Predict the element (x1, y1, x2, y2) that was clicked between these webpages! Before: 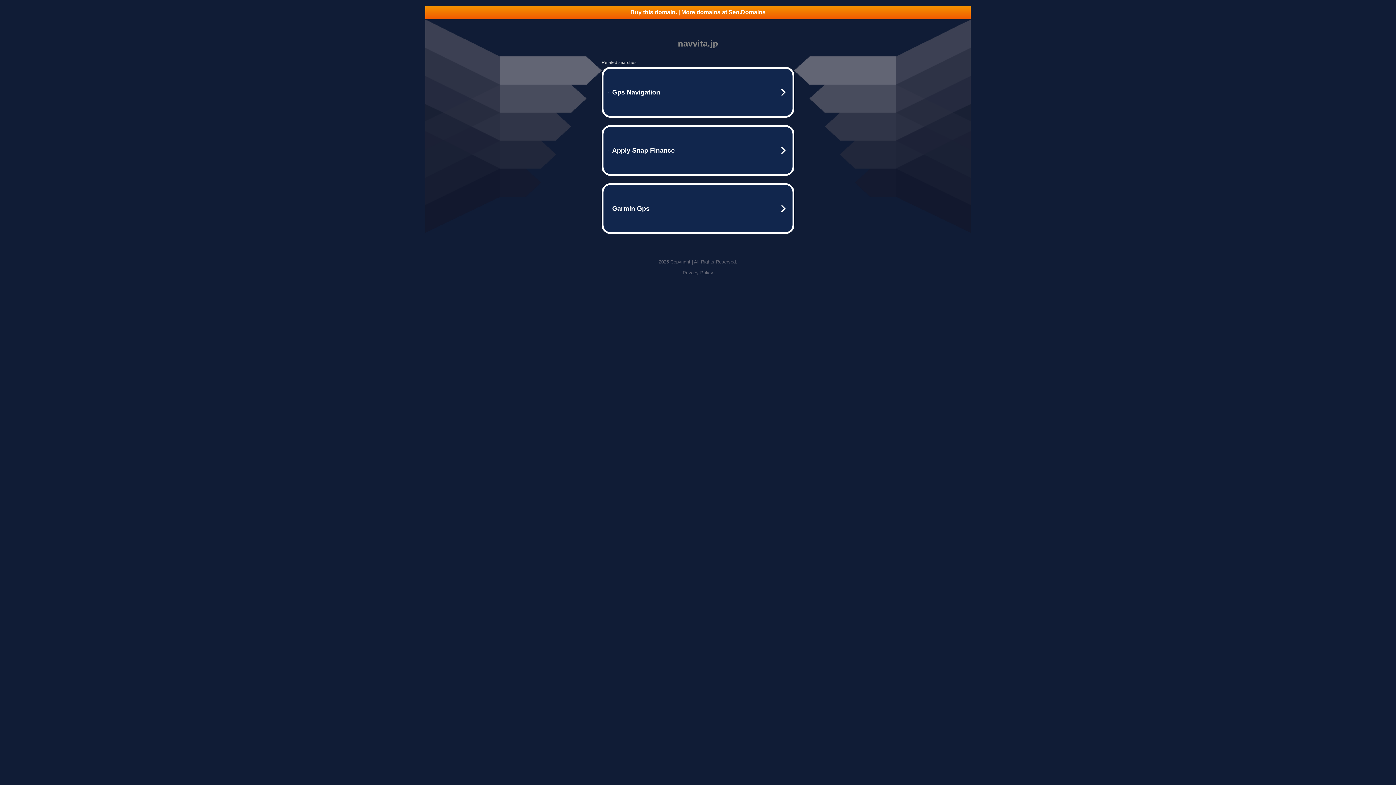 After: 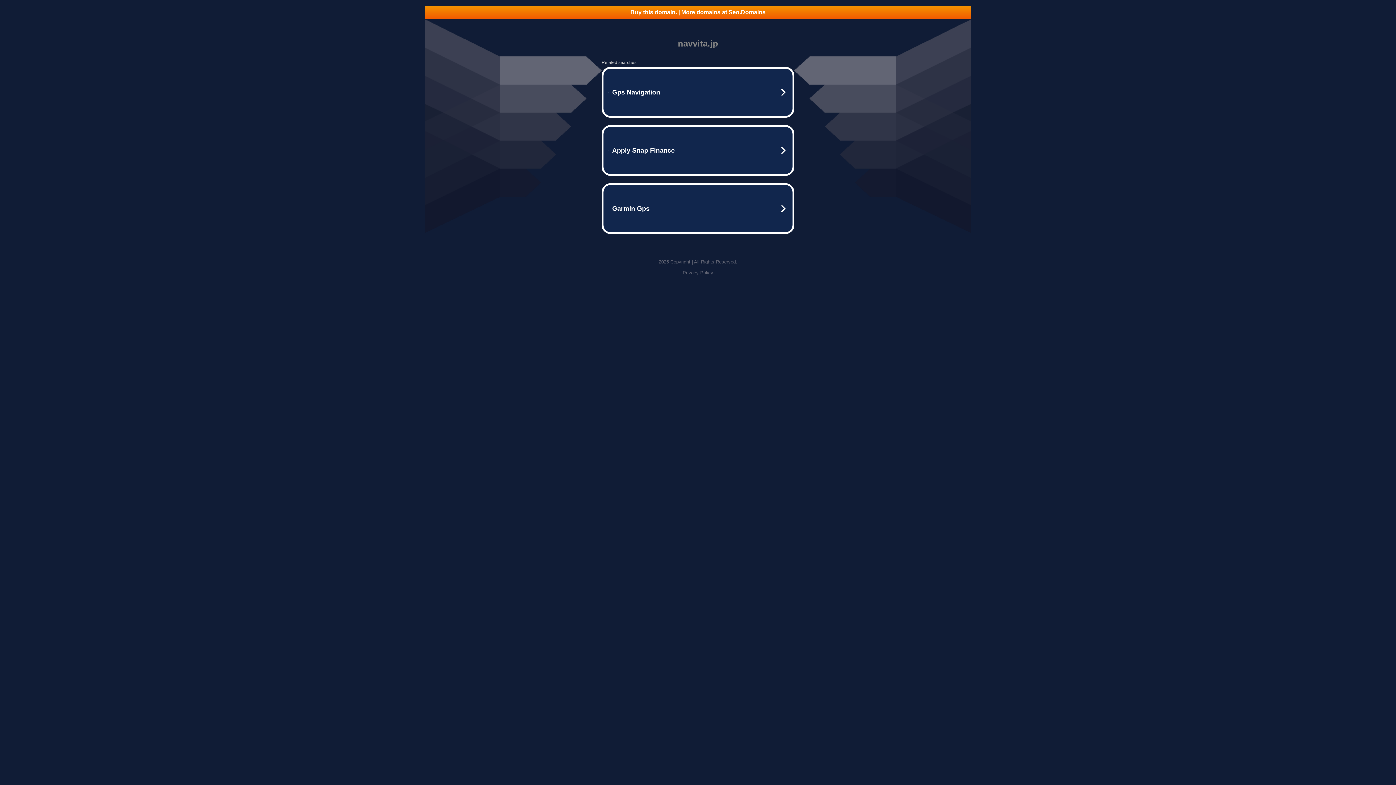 Action: bbox: (425, 5, 970, 18) label: Buy this domain. | More domains at Seo.Domains